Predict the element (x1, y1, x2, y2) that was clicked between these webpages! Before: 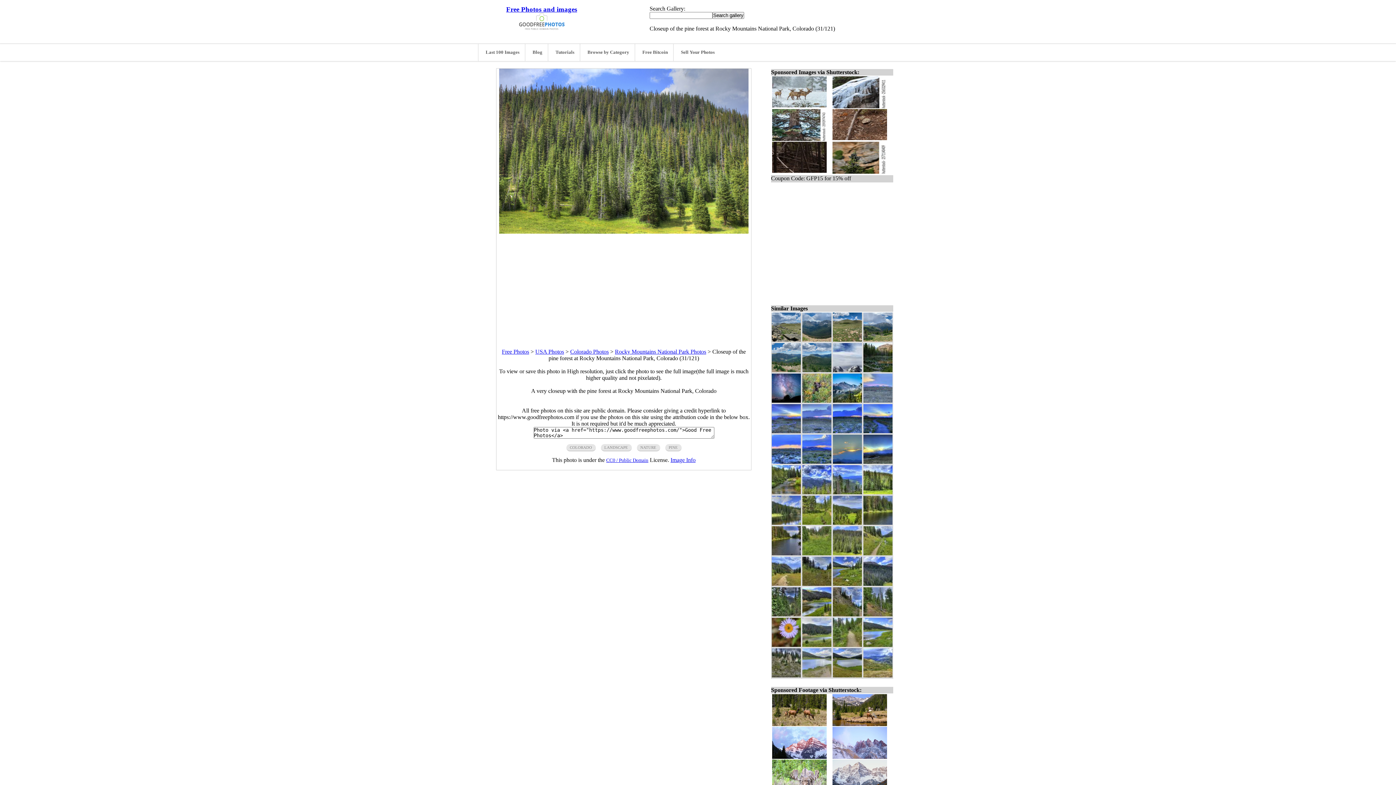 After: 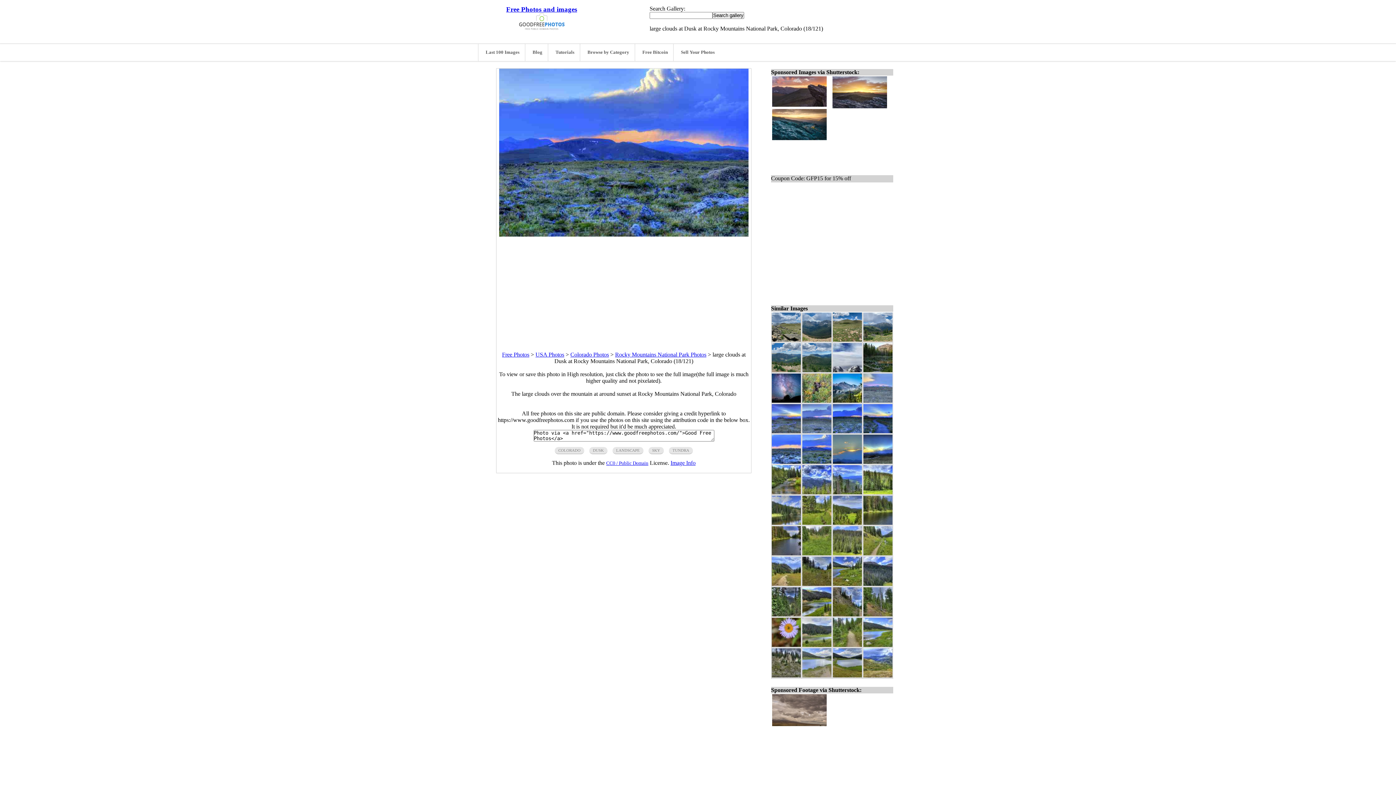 Action: bbox: (802, 458, 831, 465)